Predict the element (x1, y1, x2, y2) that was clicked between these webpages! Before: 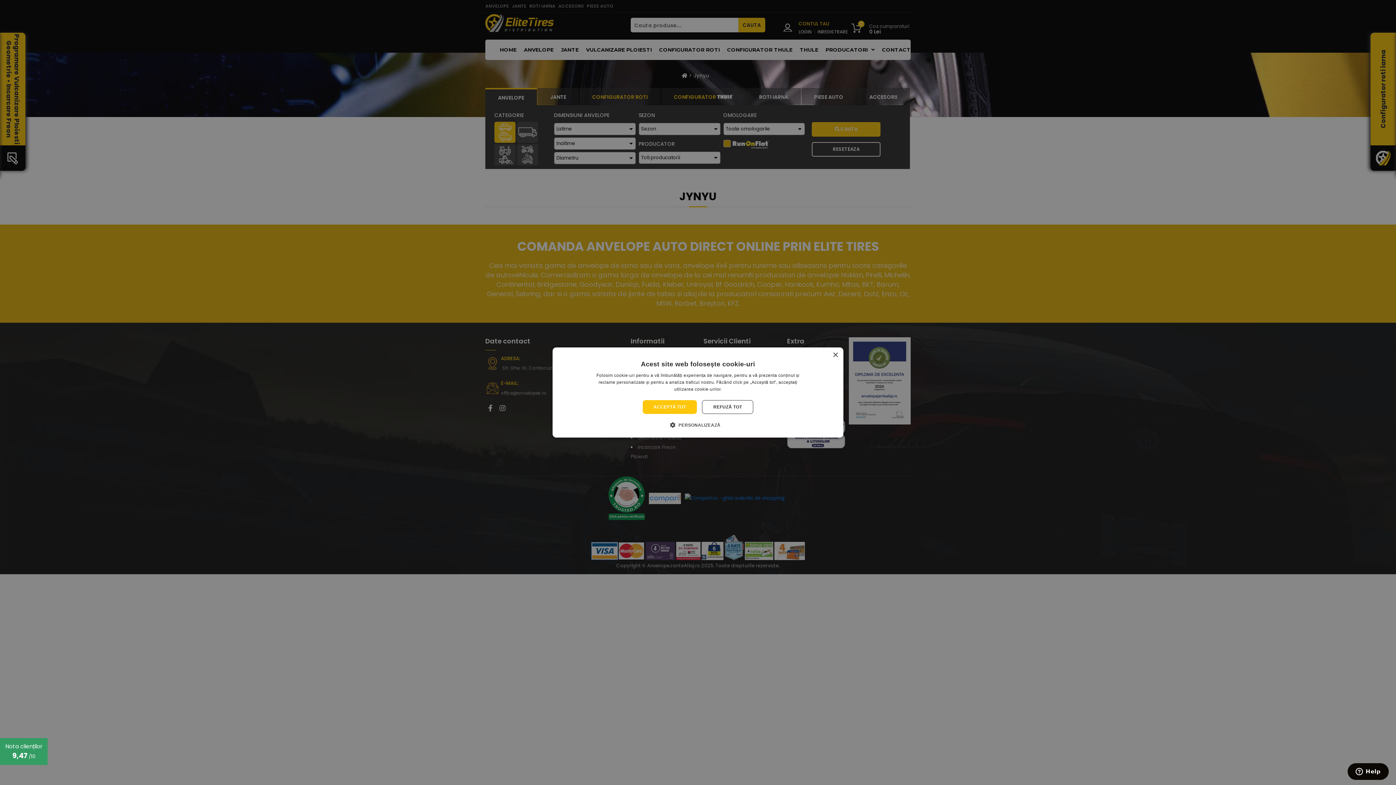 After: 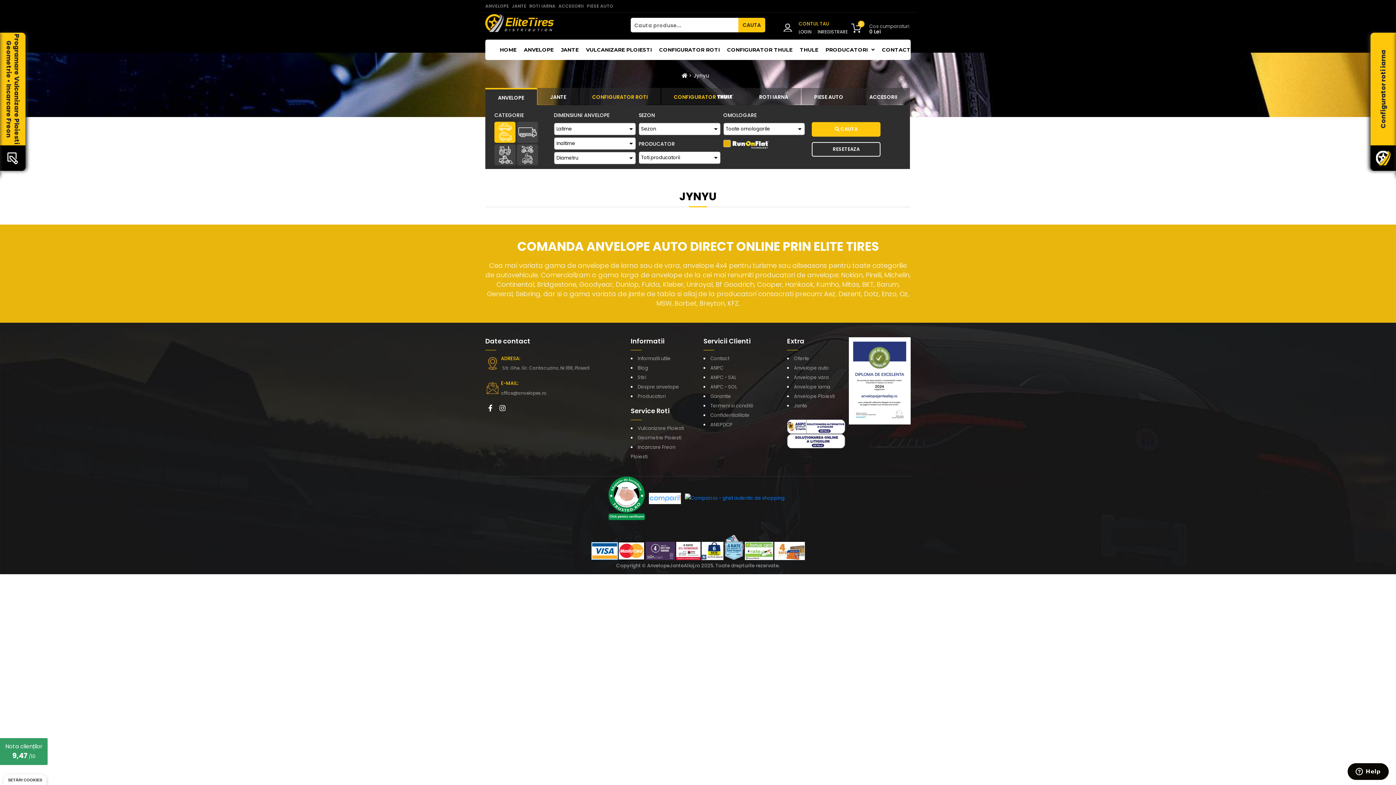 Action: label: ACCEPTĂ TOT bbox: (642, 400, 697, 414)